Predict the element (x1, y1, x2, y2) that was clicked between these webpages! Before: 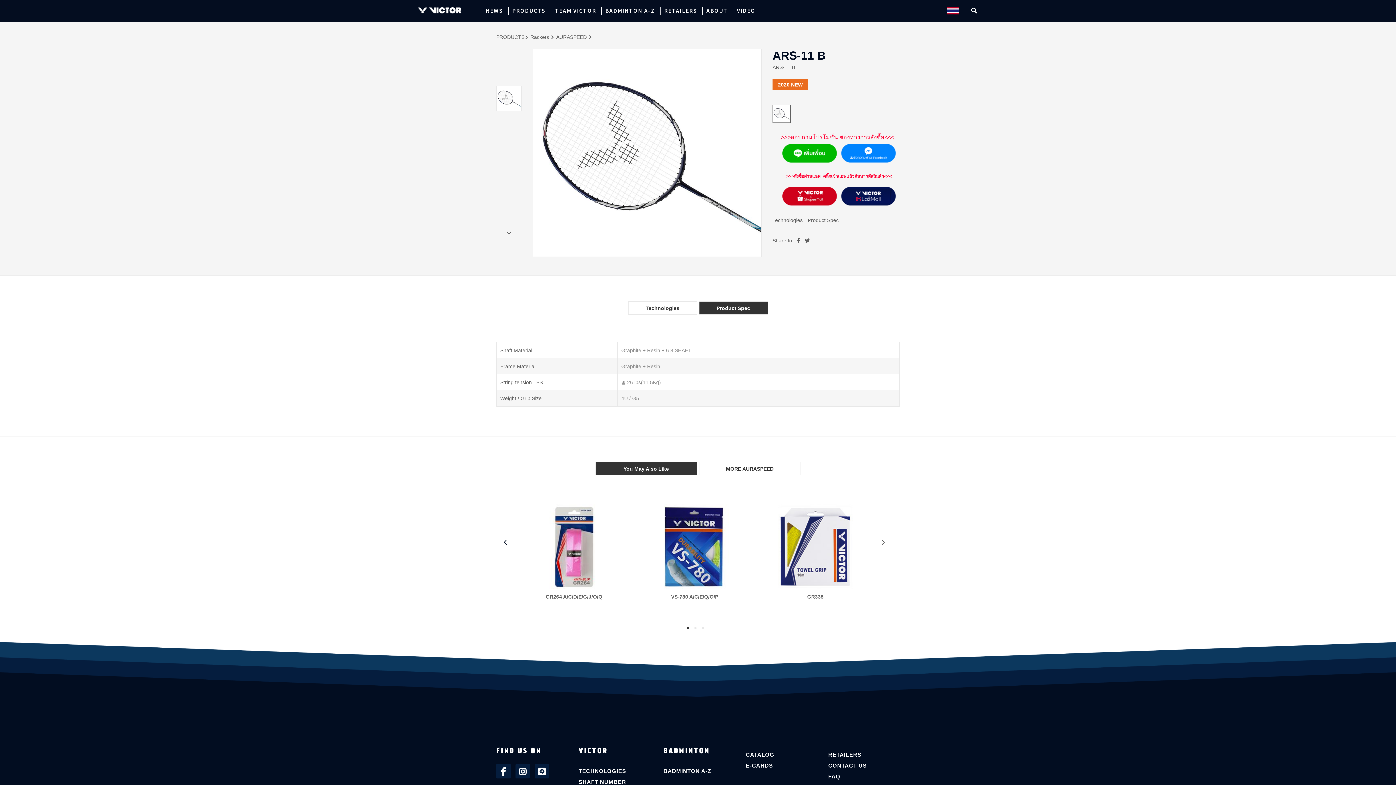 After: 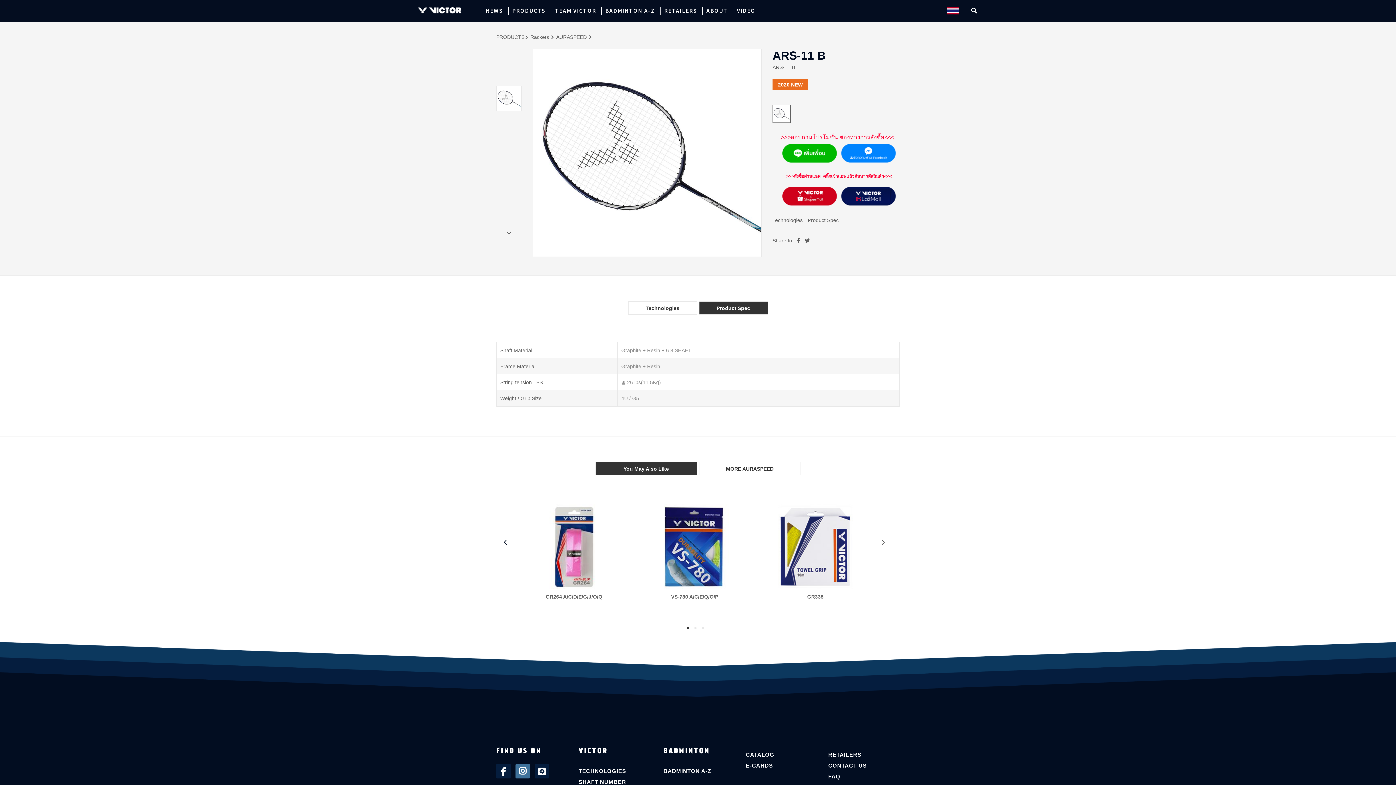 Action: bbox: (515, 764, 530, 778)